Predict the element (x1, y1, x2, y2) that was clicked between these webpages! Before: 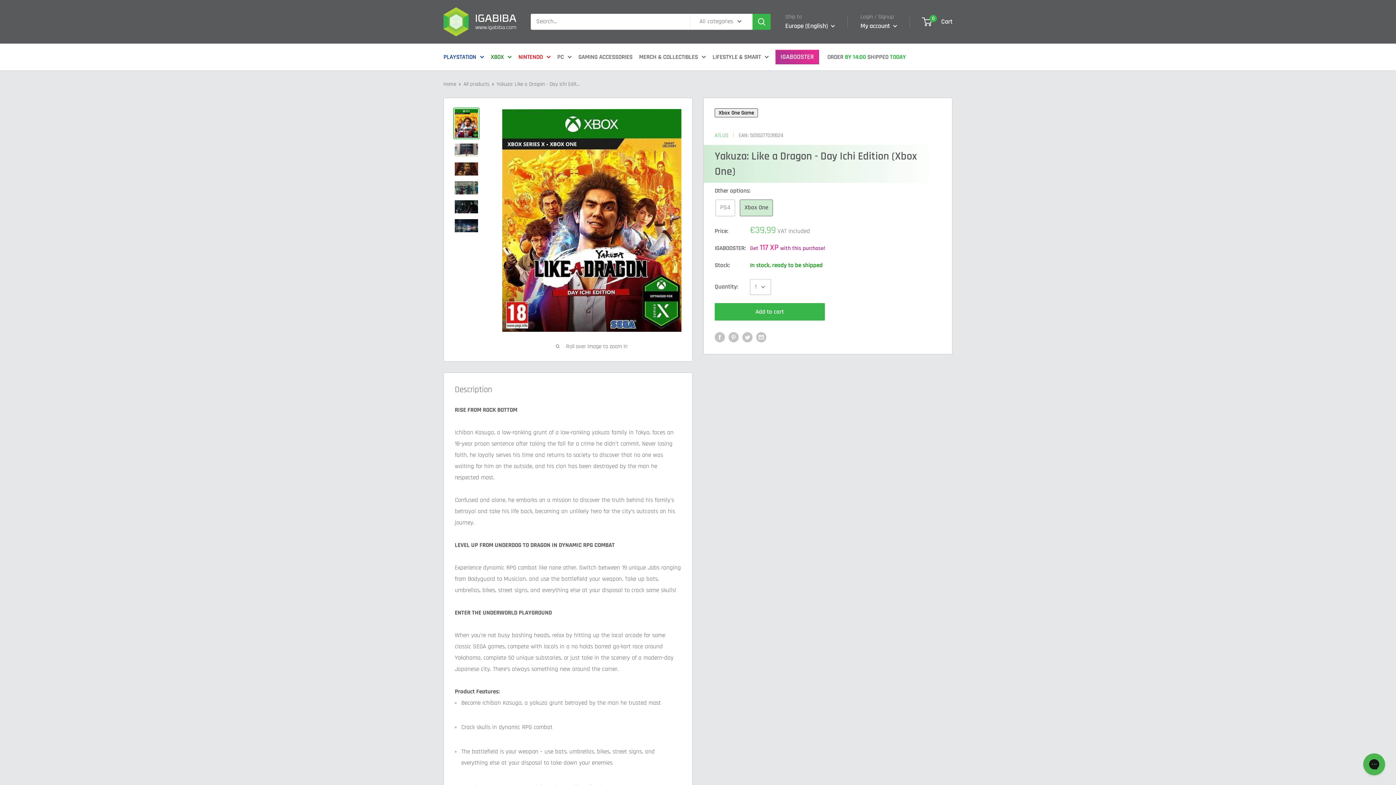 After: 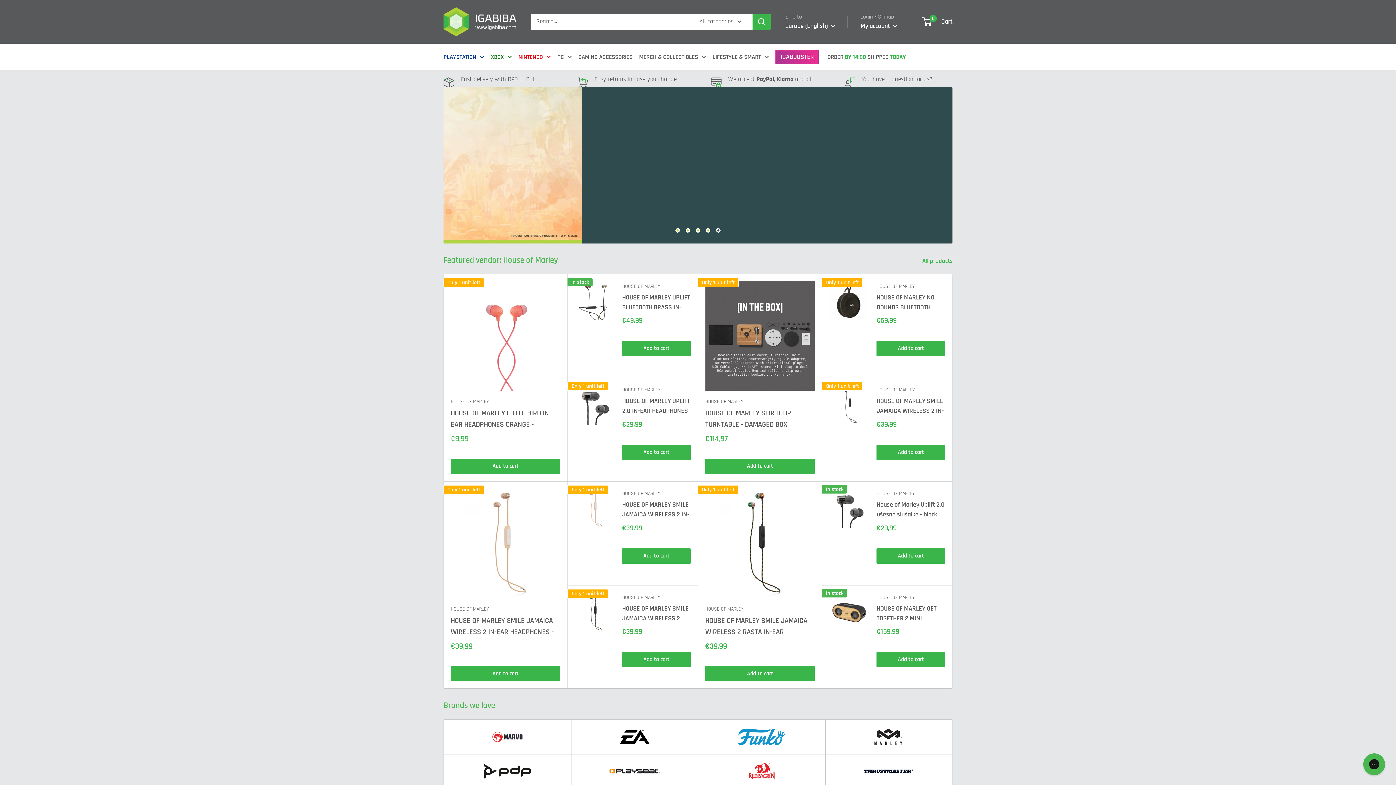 Action: bbox: (443, 7, 516, 36)